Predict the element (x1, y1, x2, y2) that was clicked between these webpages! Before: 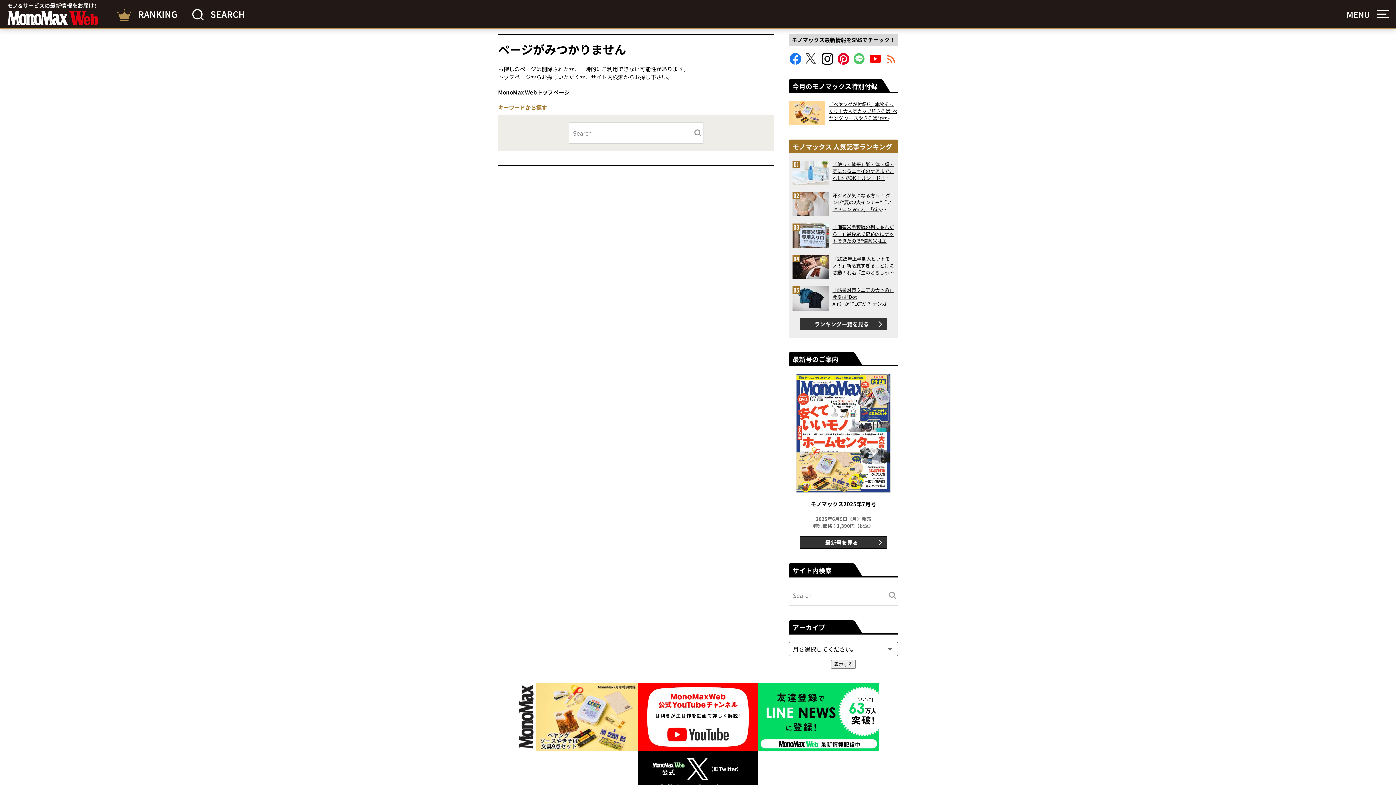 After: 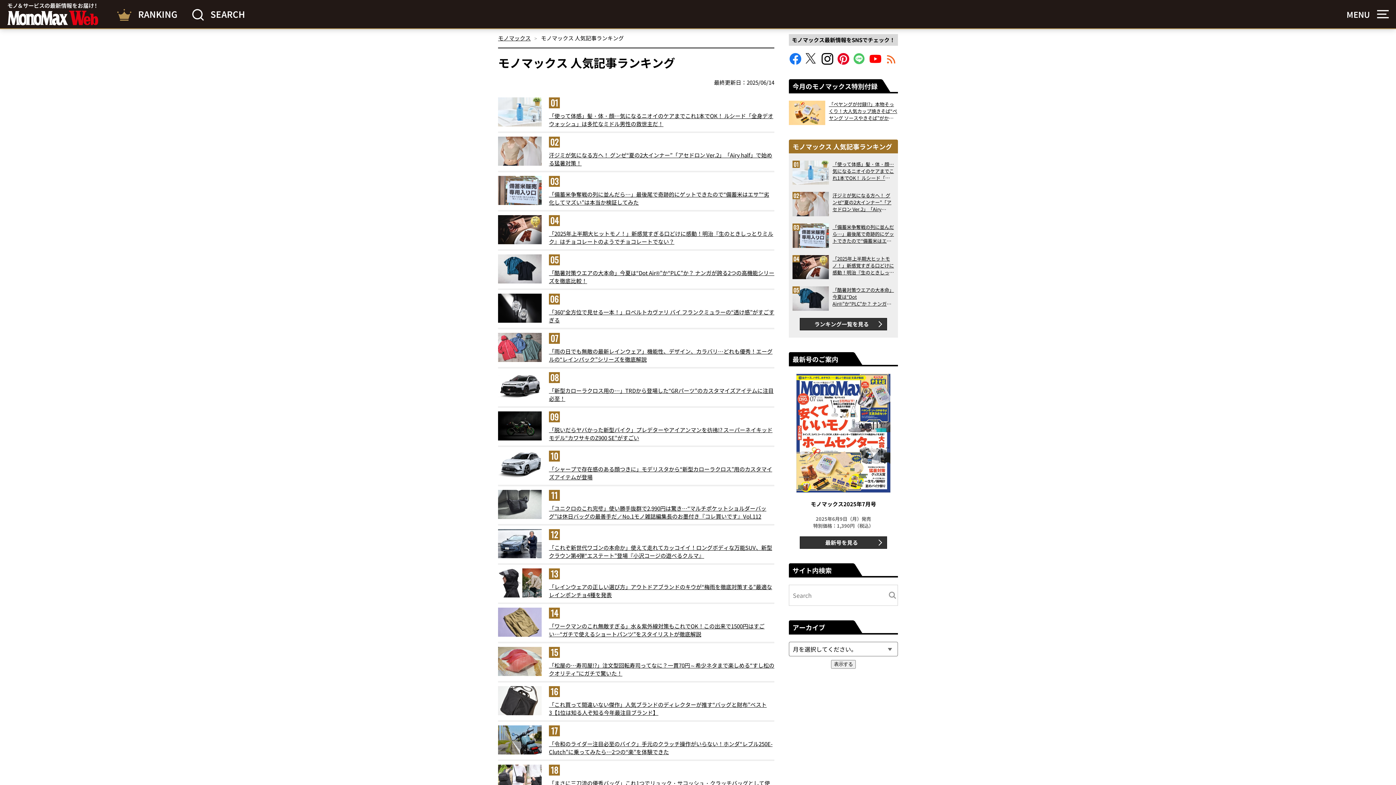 Action: label:  RANKING bbox: (117, 7, 177, 20)